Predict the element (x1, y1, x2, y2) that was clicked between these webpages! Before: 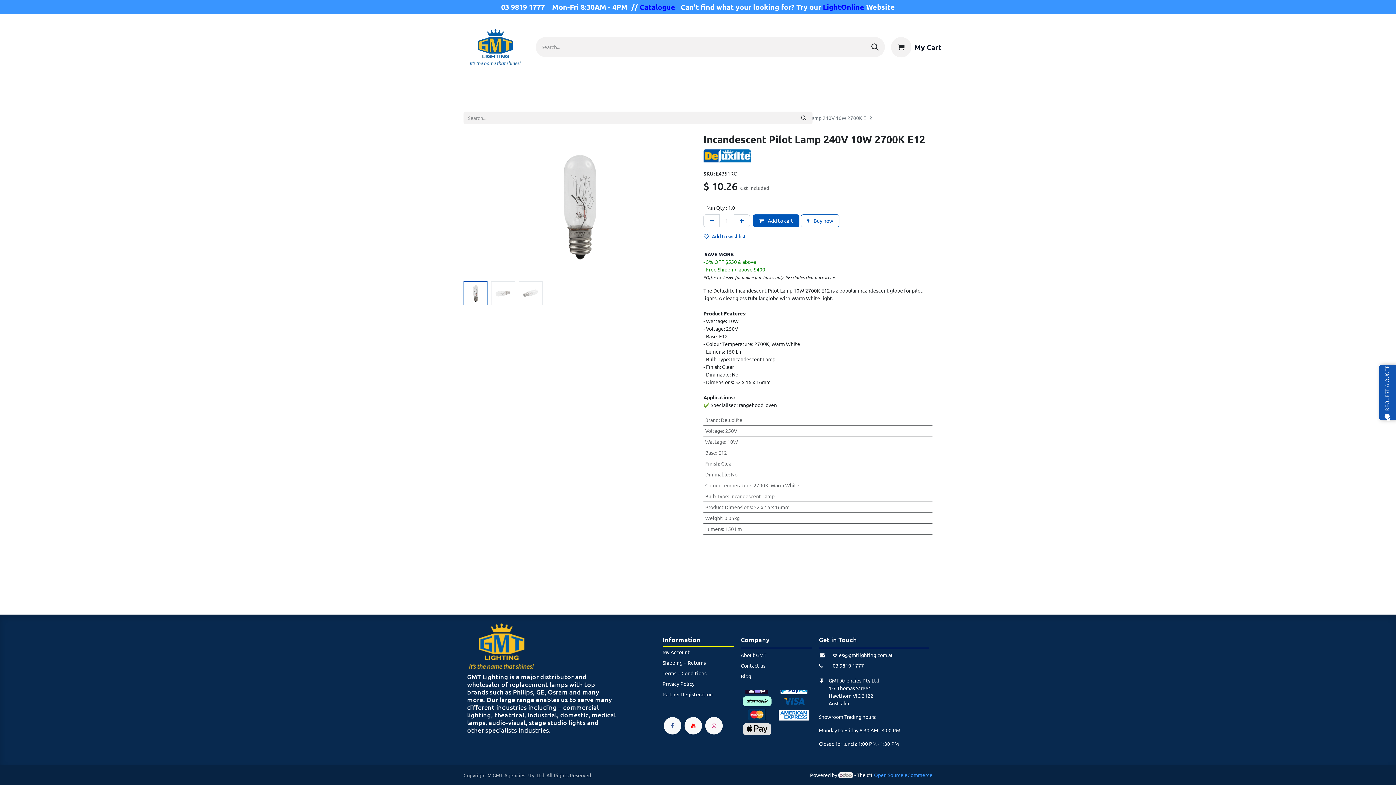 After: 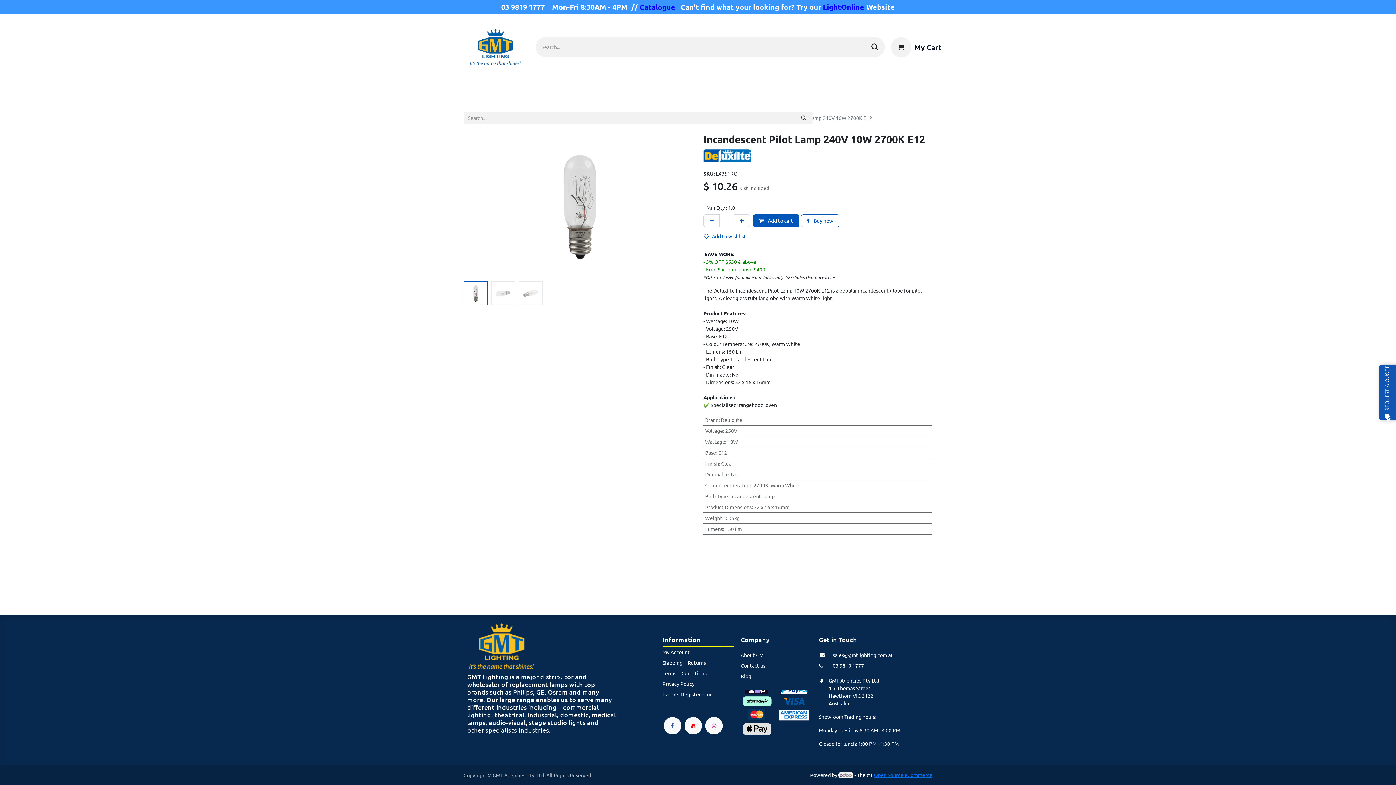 Action: bbox: (874, 772, 932, 778) label: Open Source eCommerce